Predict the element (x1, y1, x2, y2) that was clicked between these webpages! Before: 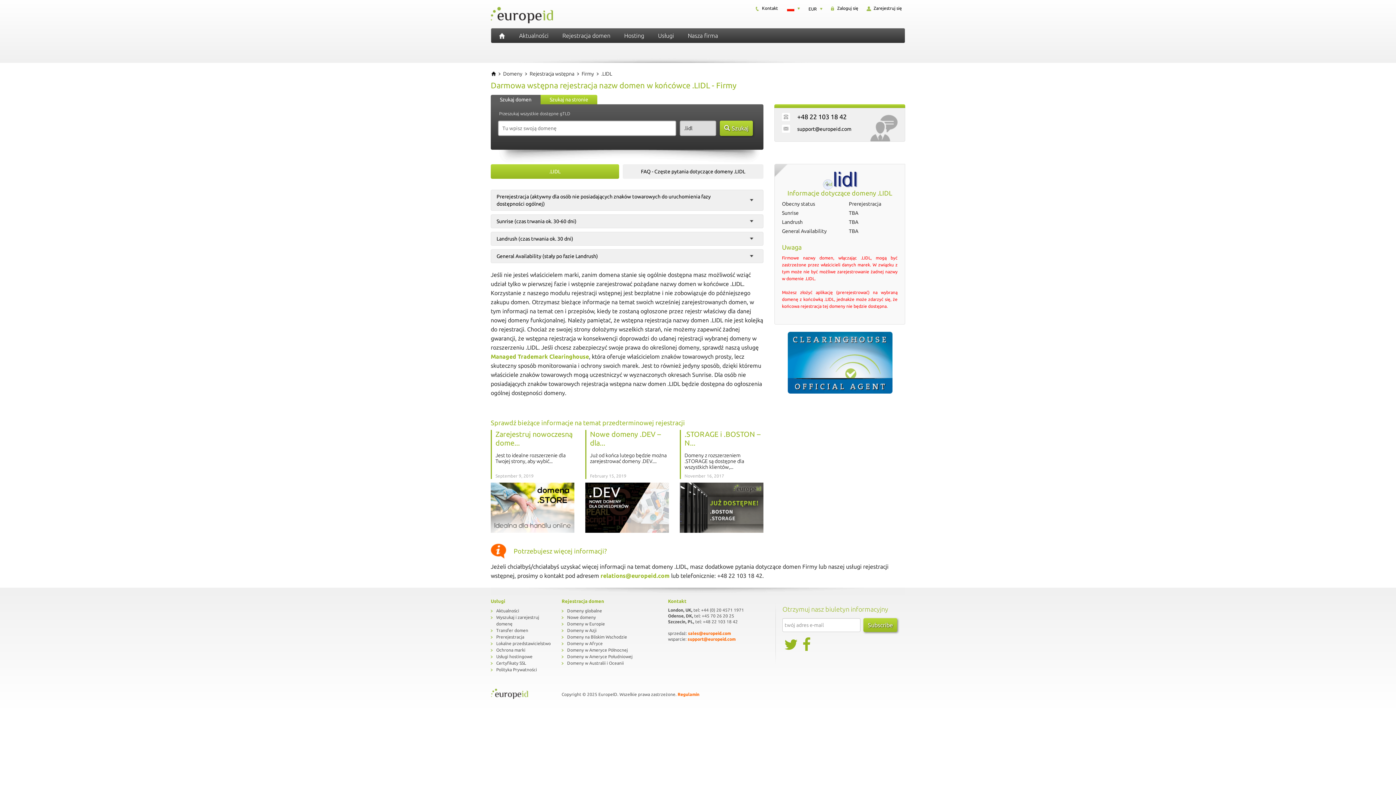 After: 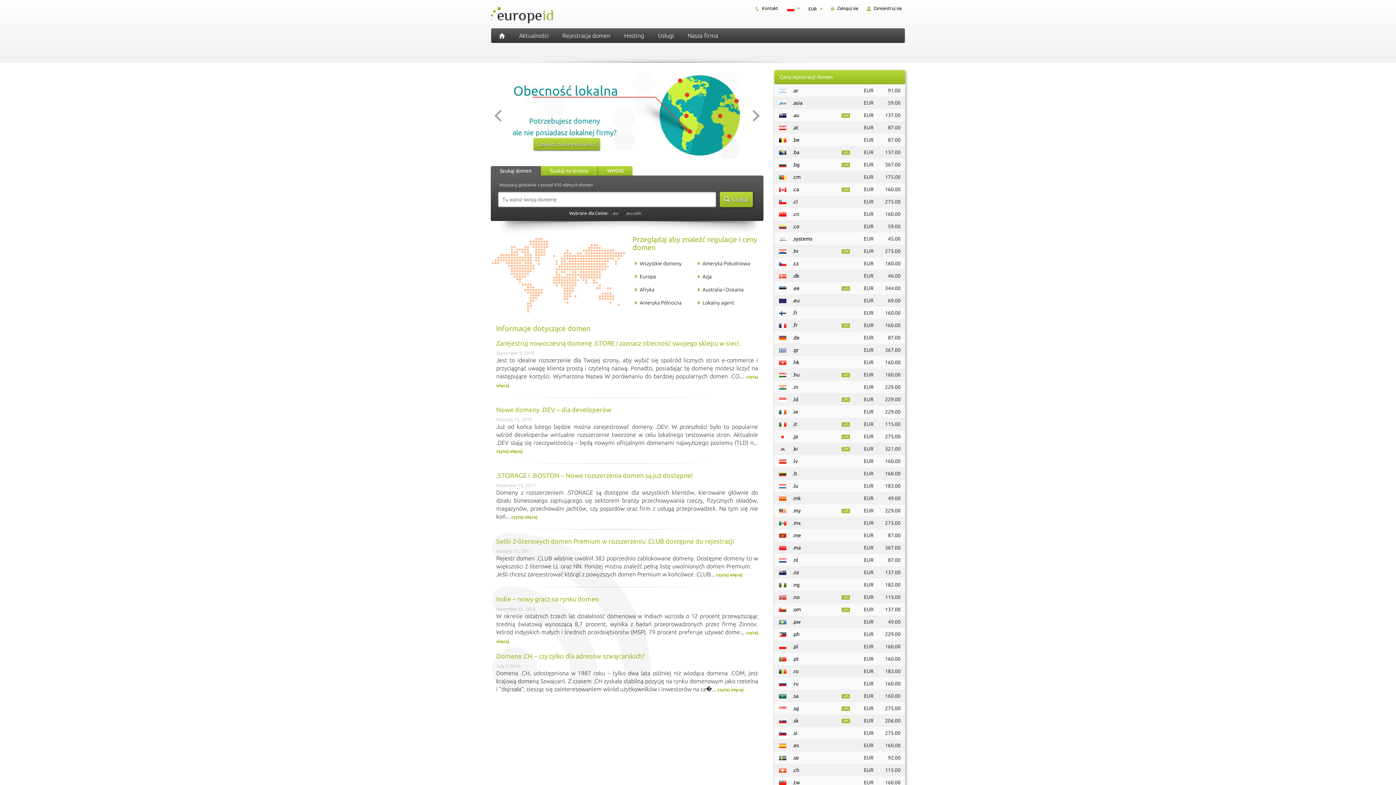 Action: bbox: (492, 28, 511, 42)